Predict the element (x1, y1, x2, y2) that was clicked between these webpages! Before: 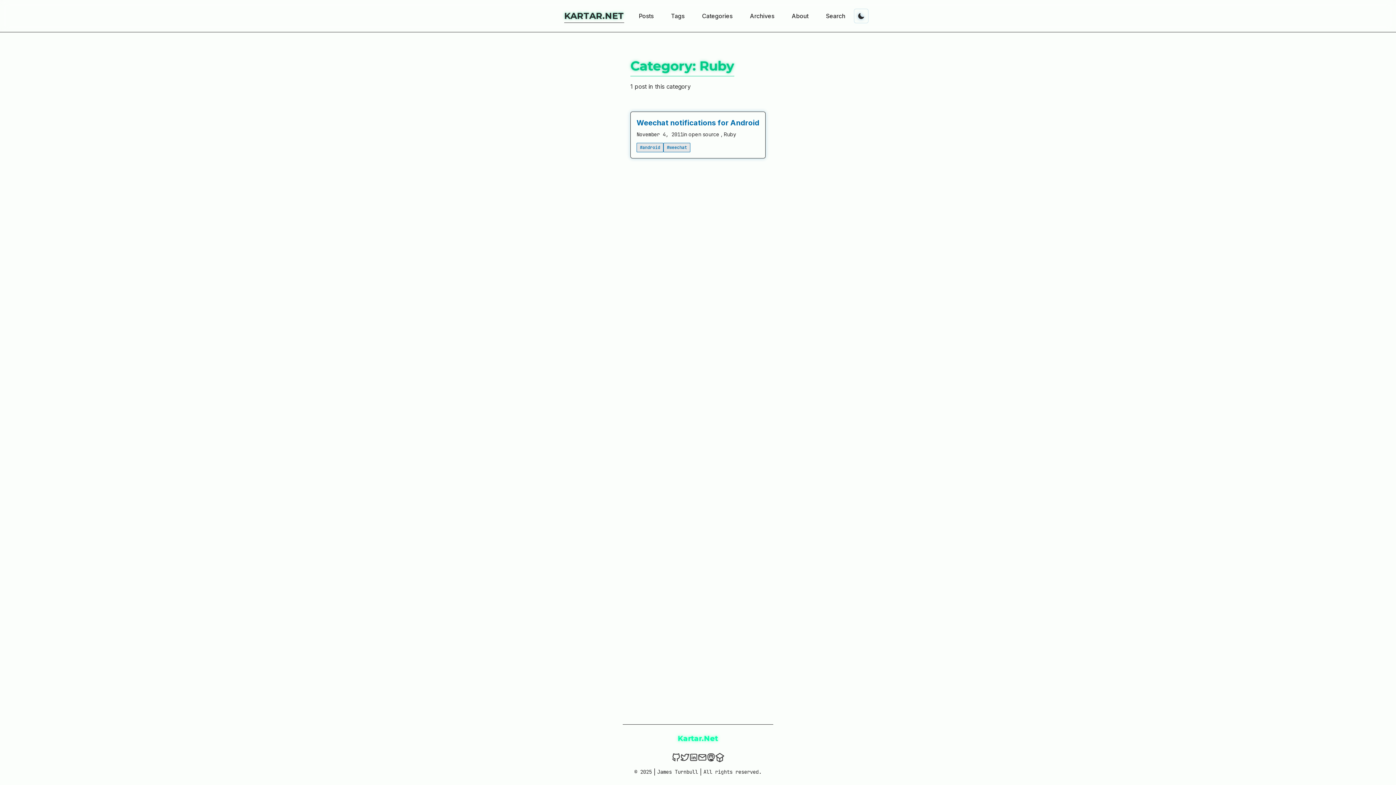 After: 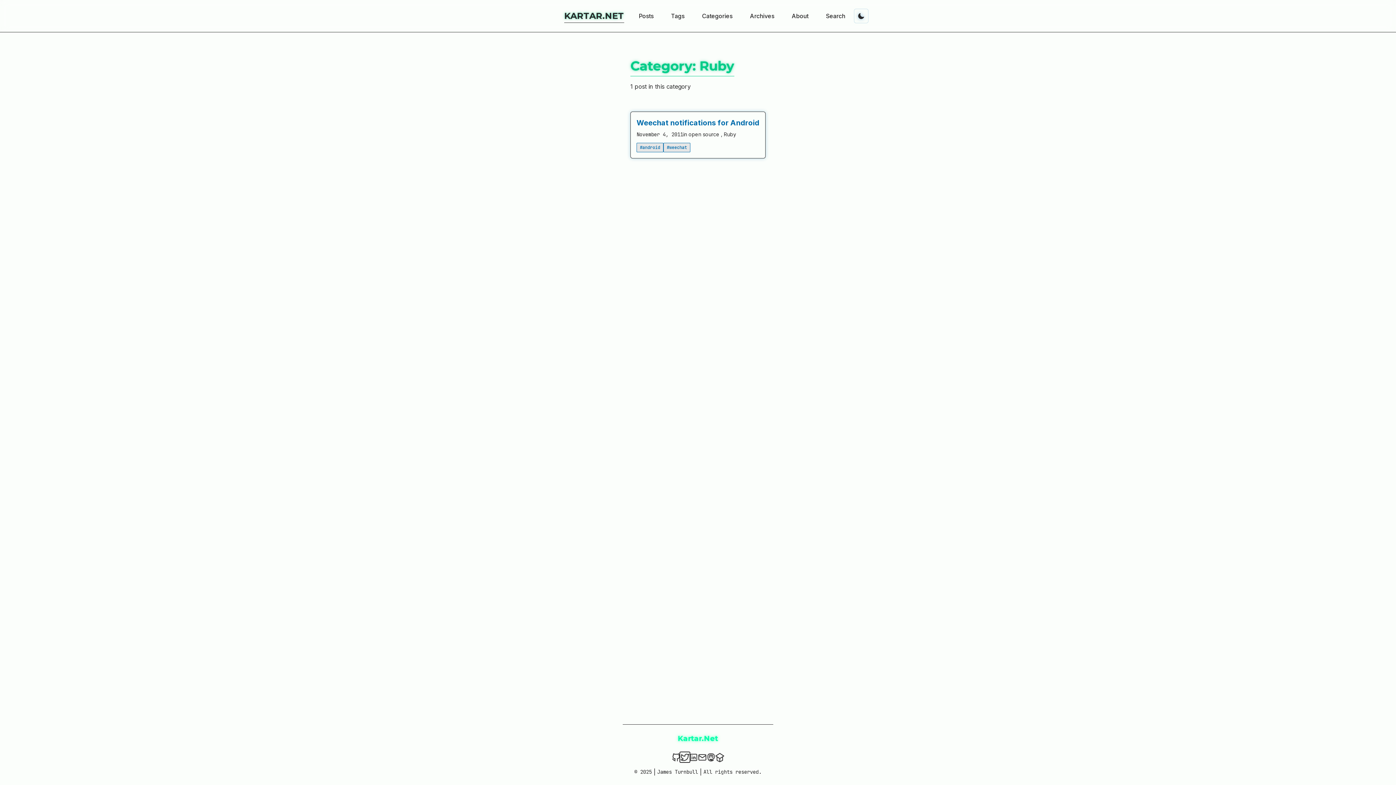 Action: bbox: (680, 752, 689, 762)